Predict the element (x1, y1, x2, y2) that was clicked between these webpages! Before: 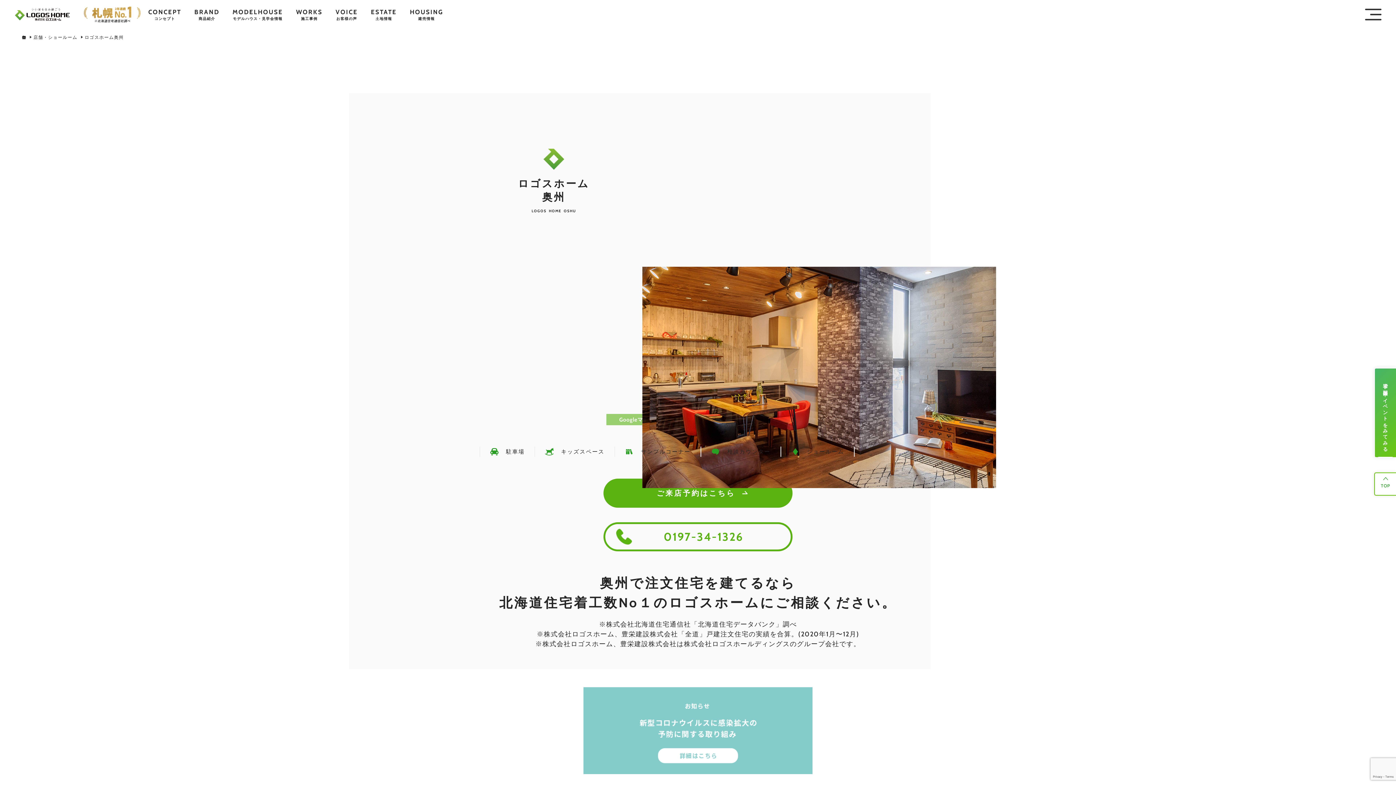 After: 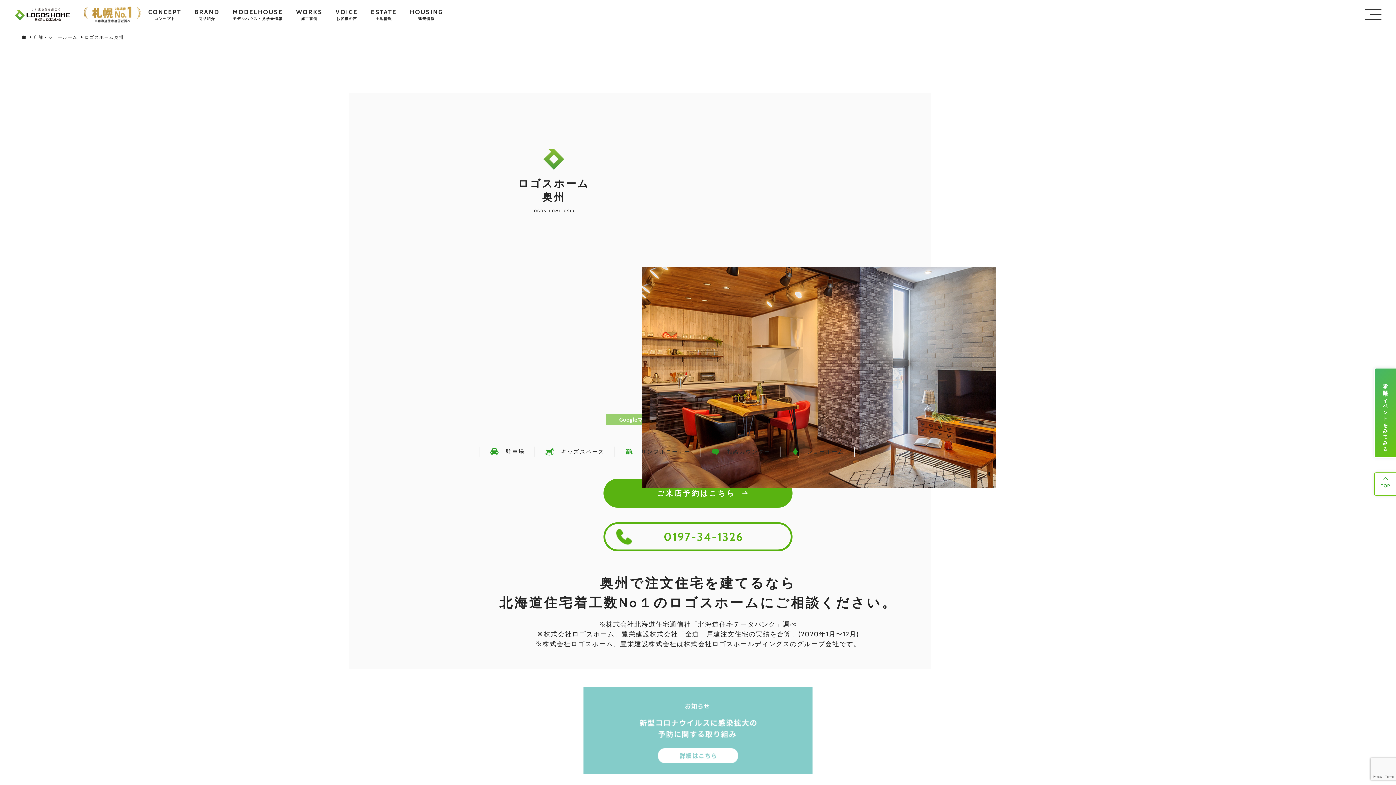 Action: bbox: (1374, 472, 1396, 496) label: TOP